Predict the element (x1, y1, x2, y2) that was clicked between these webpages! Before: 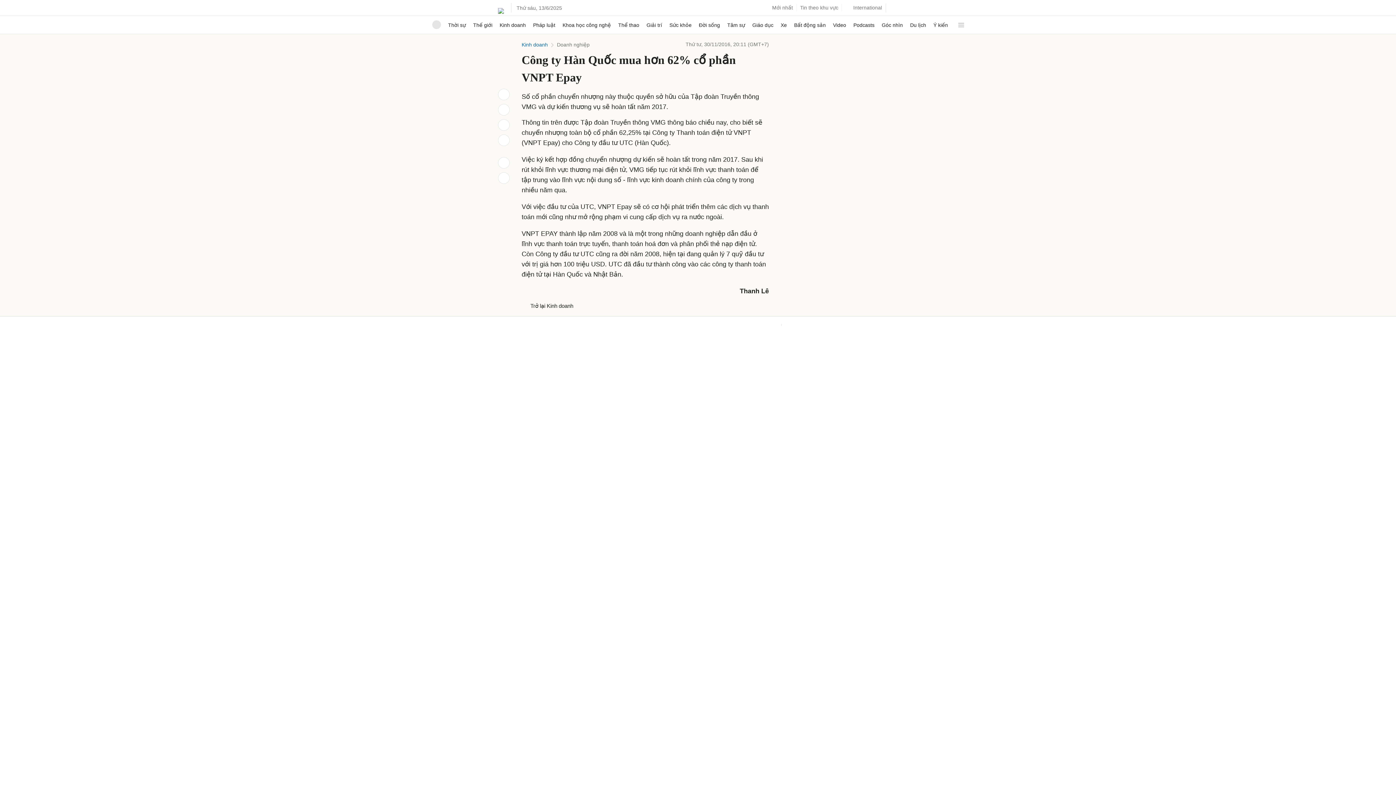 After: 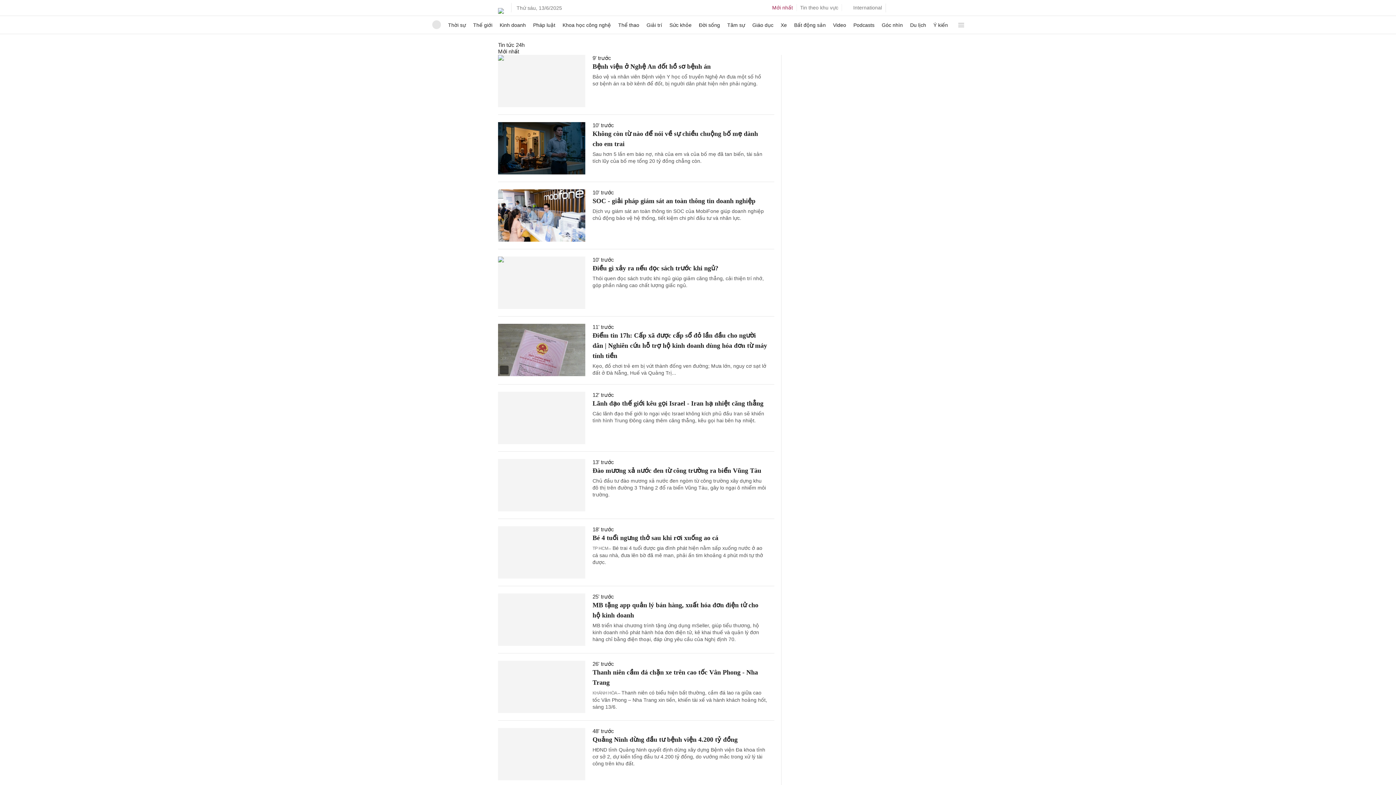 Action: bbox: (772, 2, 793, 13) label: Mới nhất